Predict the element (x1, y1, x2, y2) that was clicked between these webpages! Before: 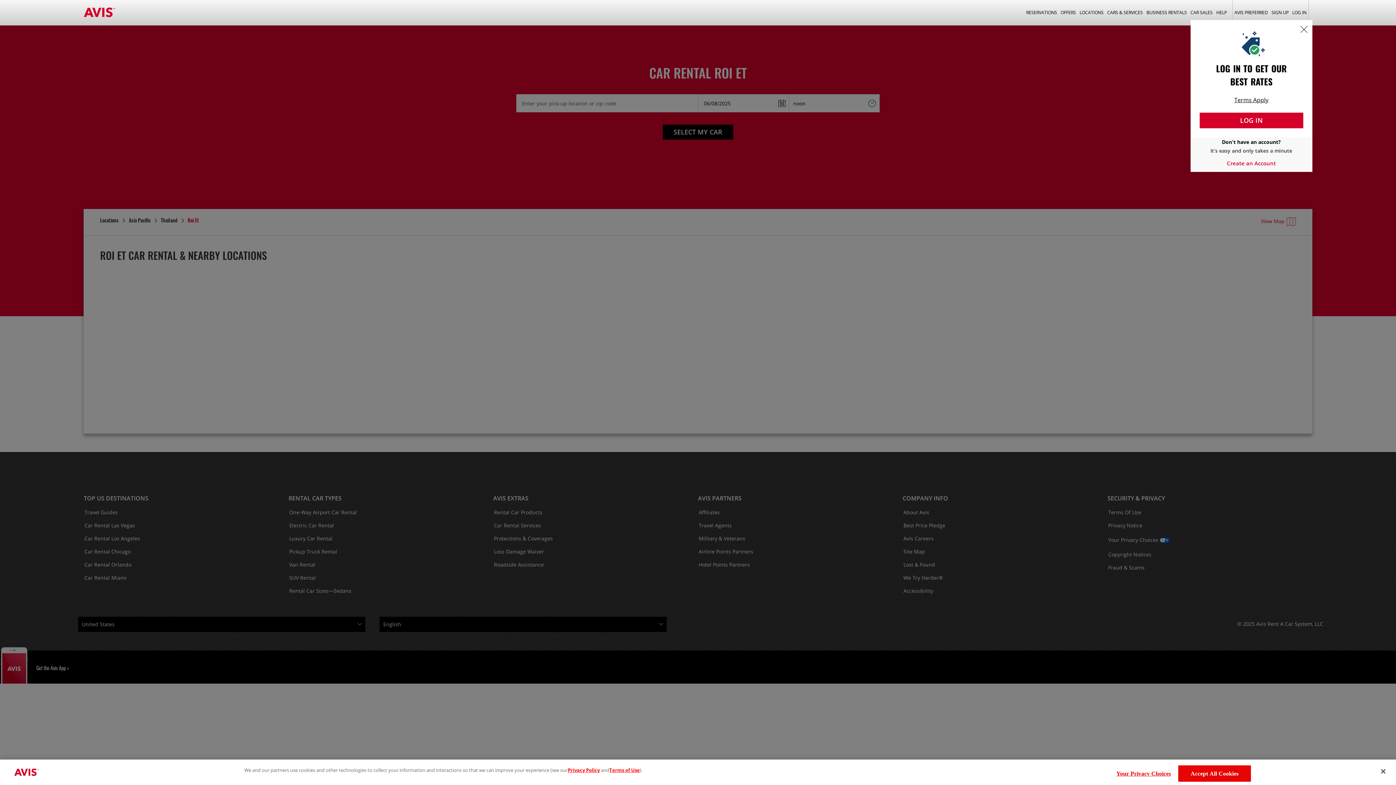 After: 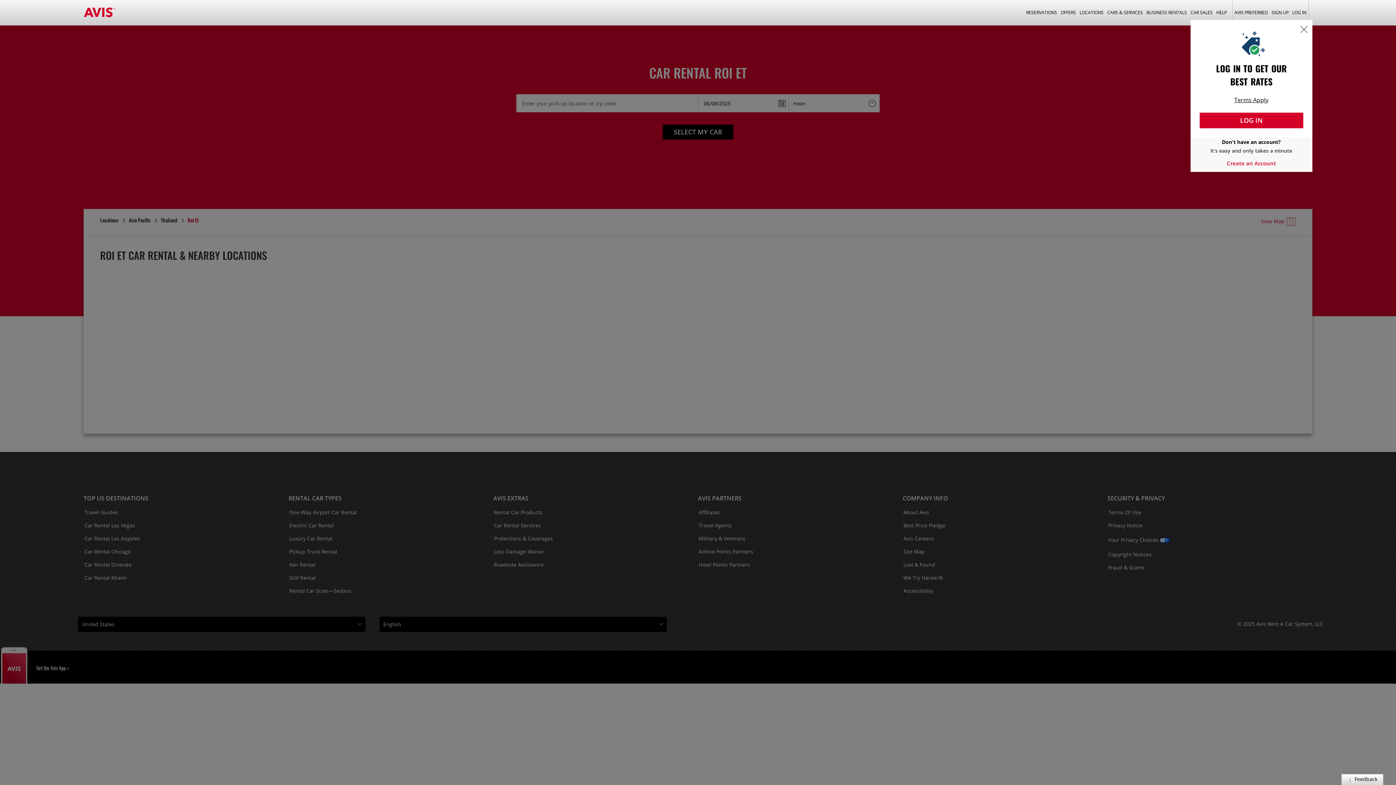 Action: label: Close bbox: (1375, 763, 1391, 779)